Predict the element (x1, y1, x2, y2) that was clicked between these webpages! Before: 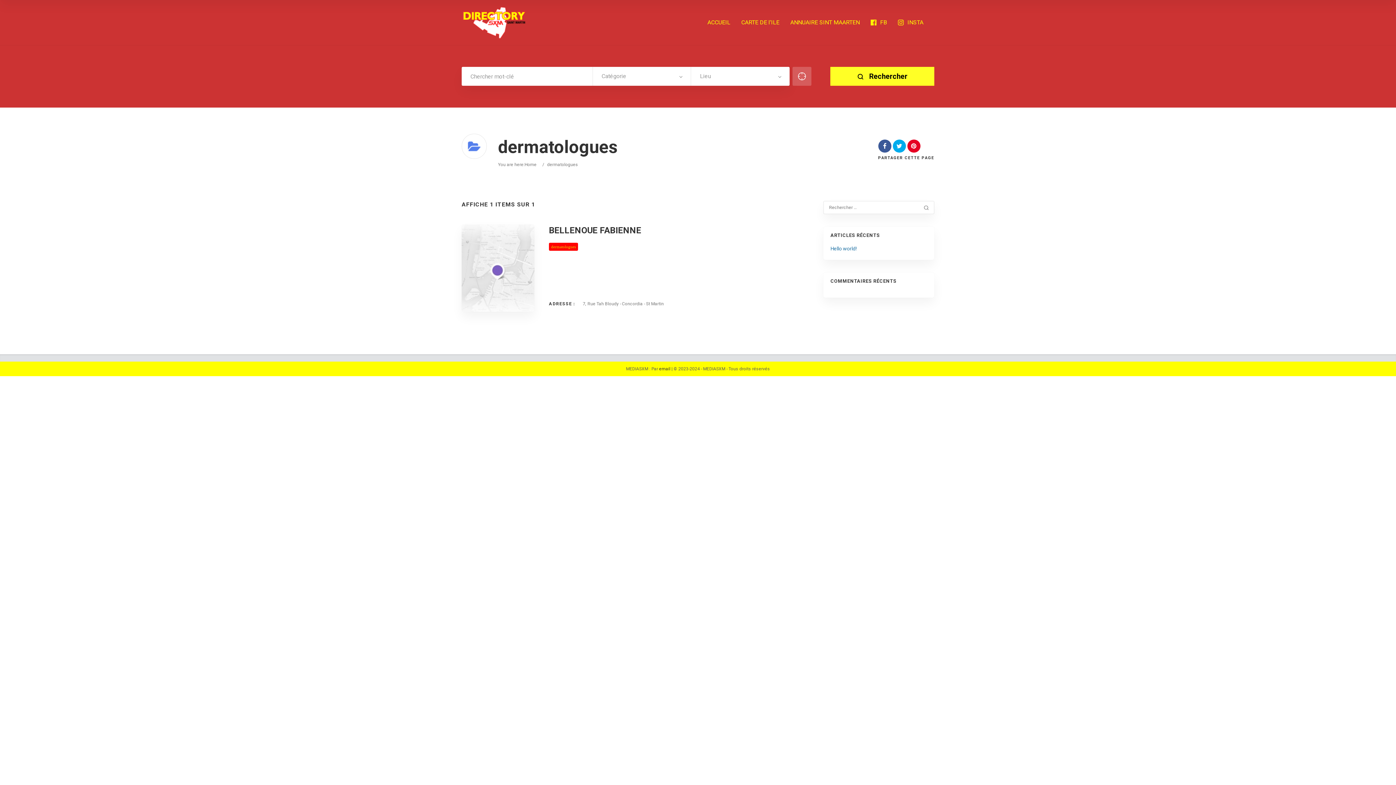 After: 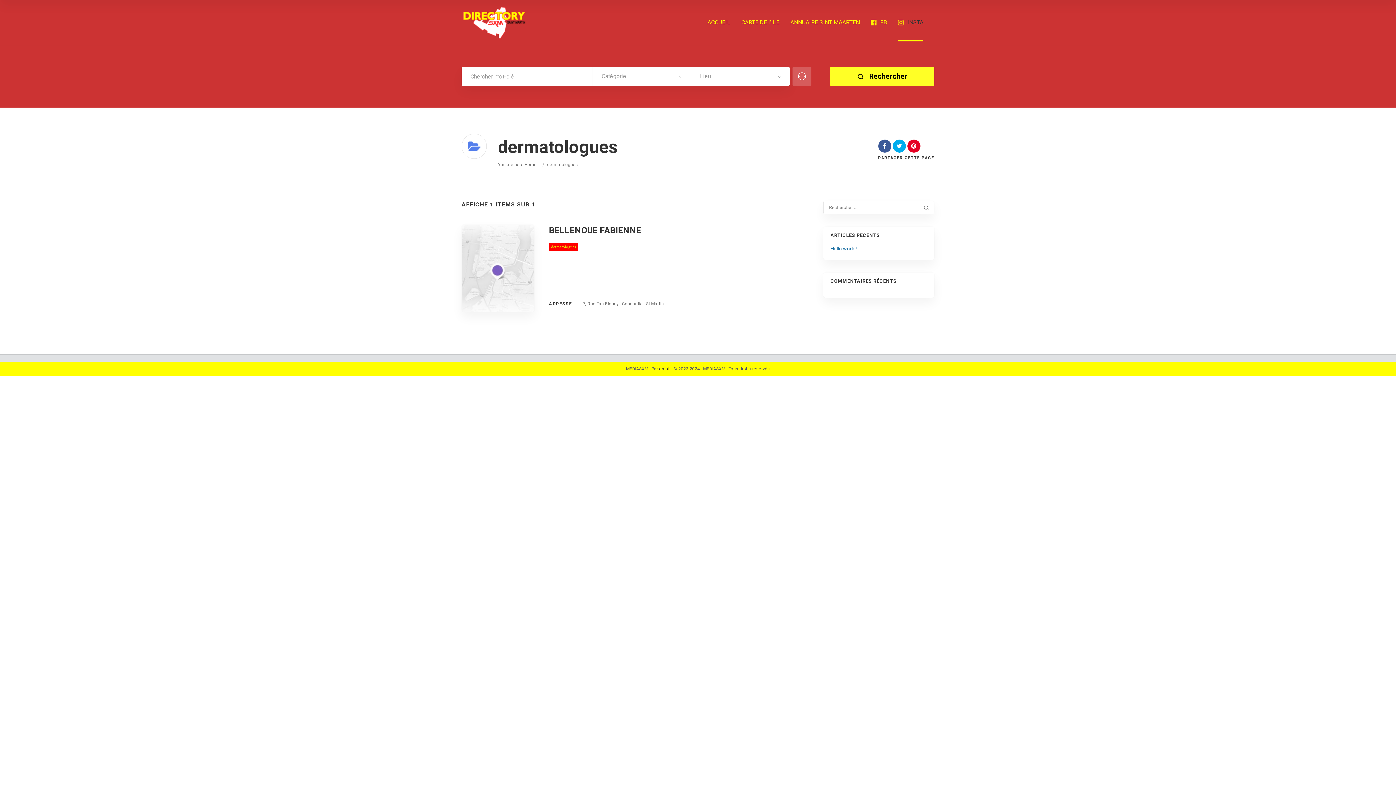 Action: label: INSTA bbox: (898, 18, 923, 41)